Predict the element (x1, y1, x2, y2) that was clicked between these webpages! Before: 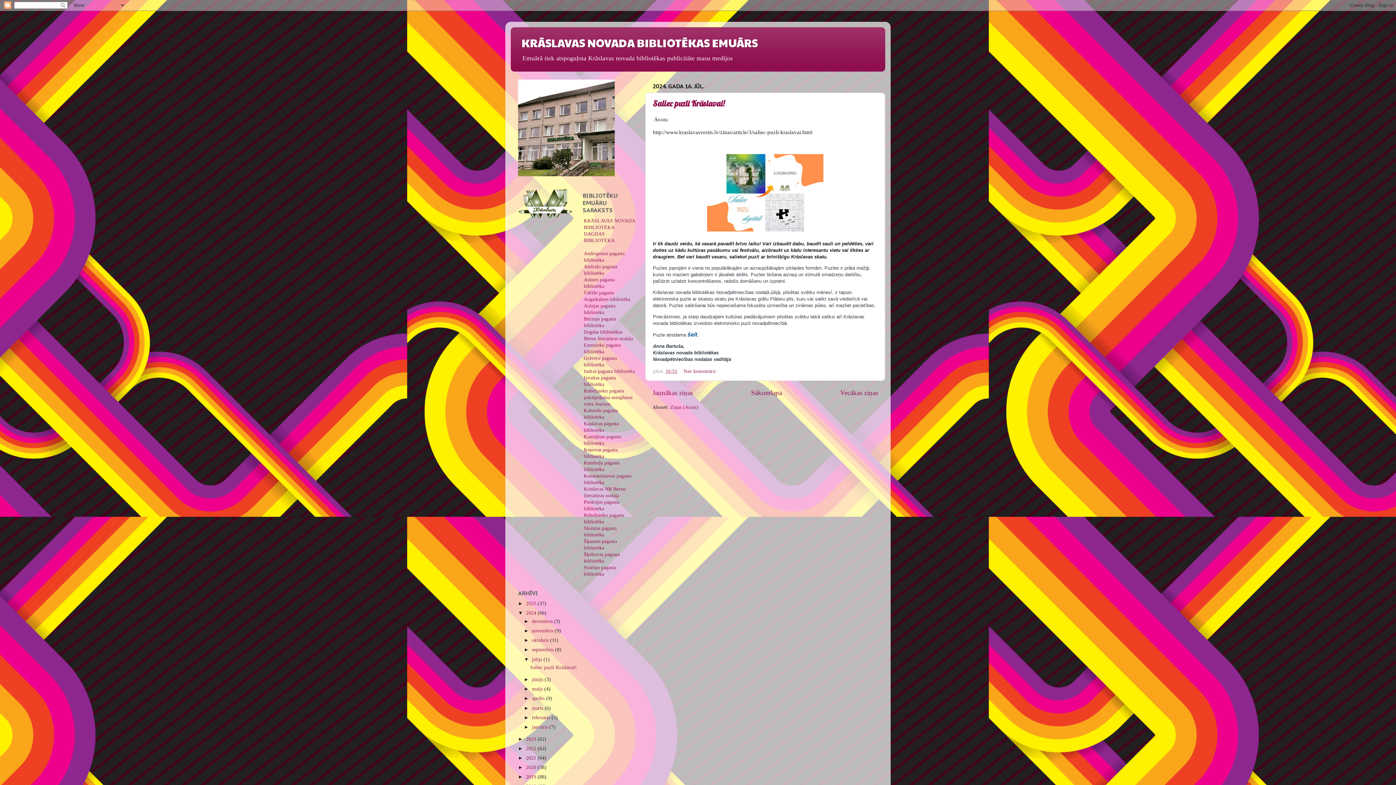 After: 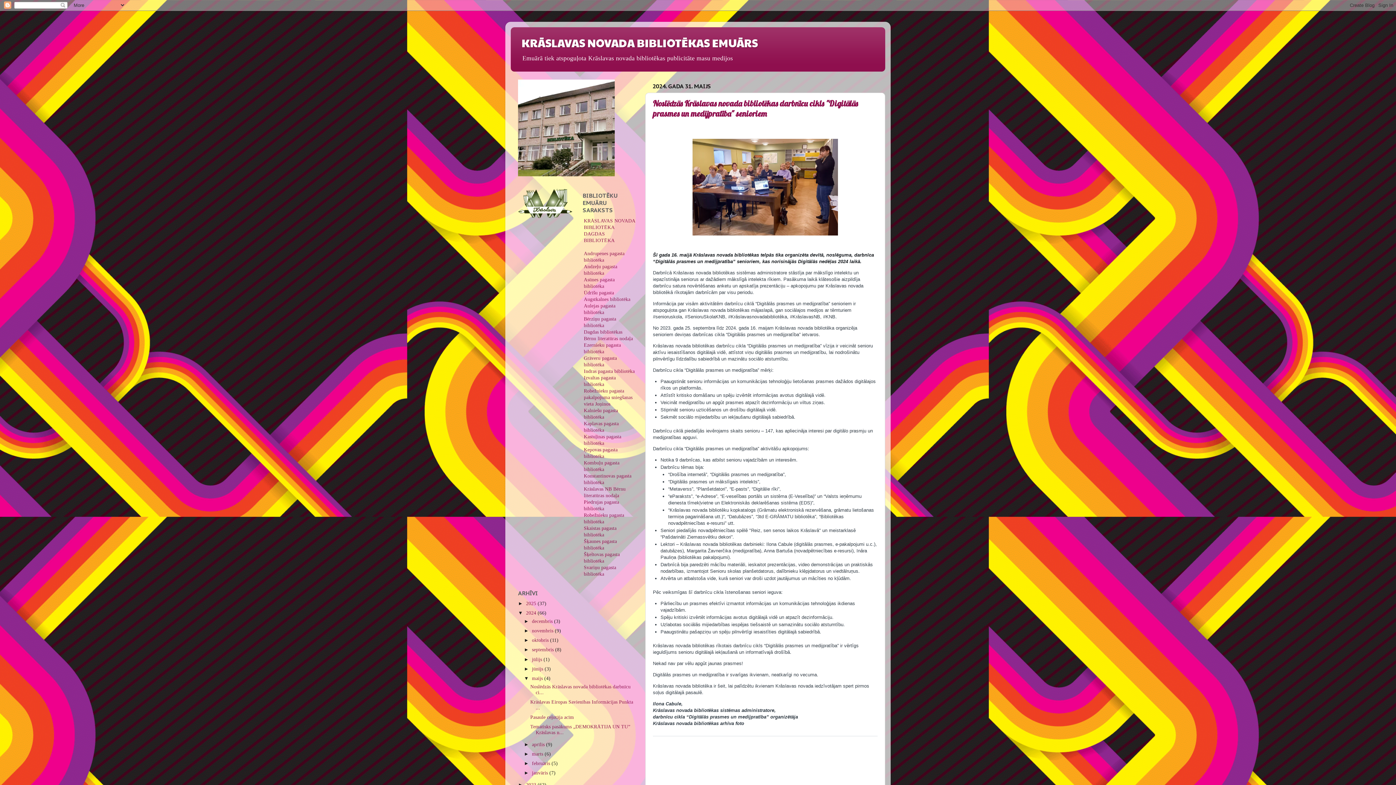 Action: bbox: (532, 686, 544, 692) label: maijs 